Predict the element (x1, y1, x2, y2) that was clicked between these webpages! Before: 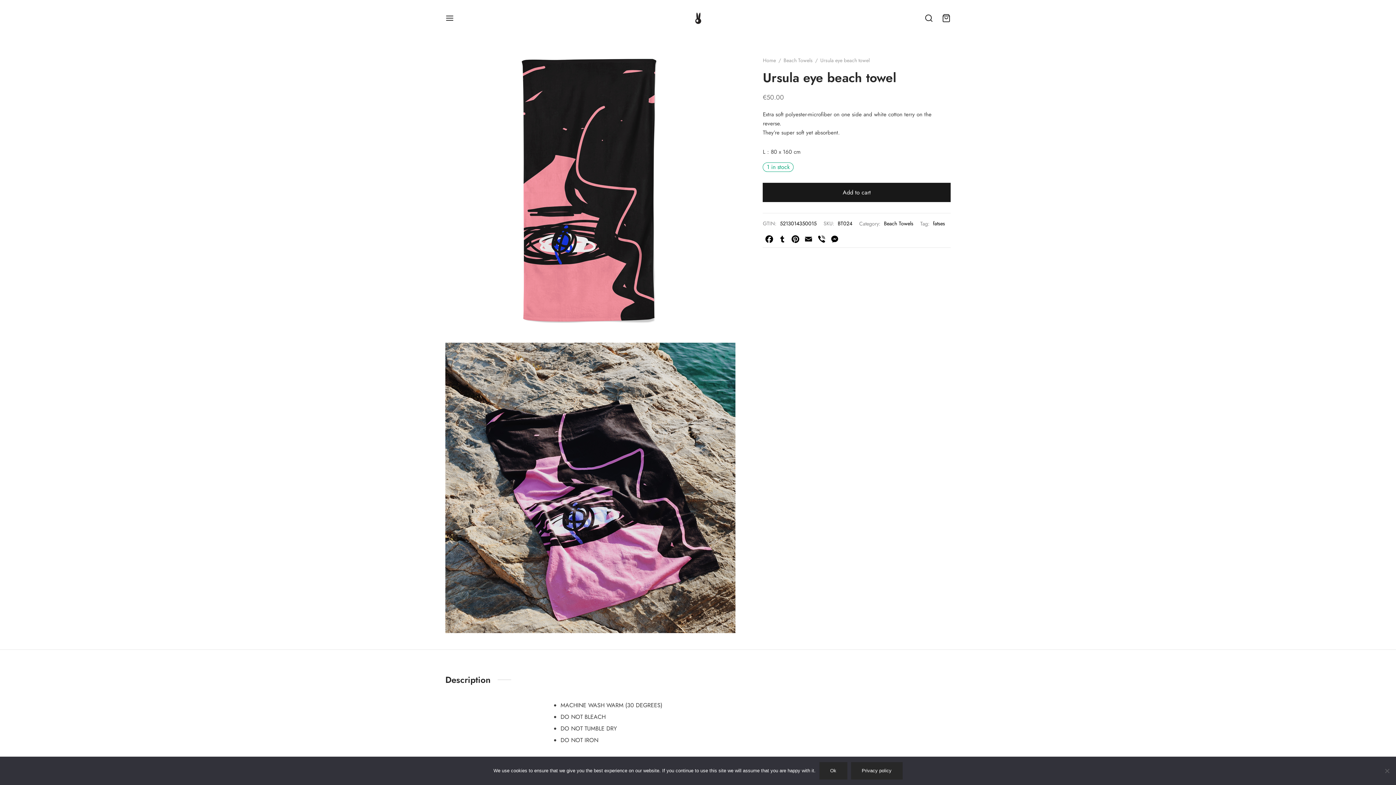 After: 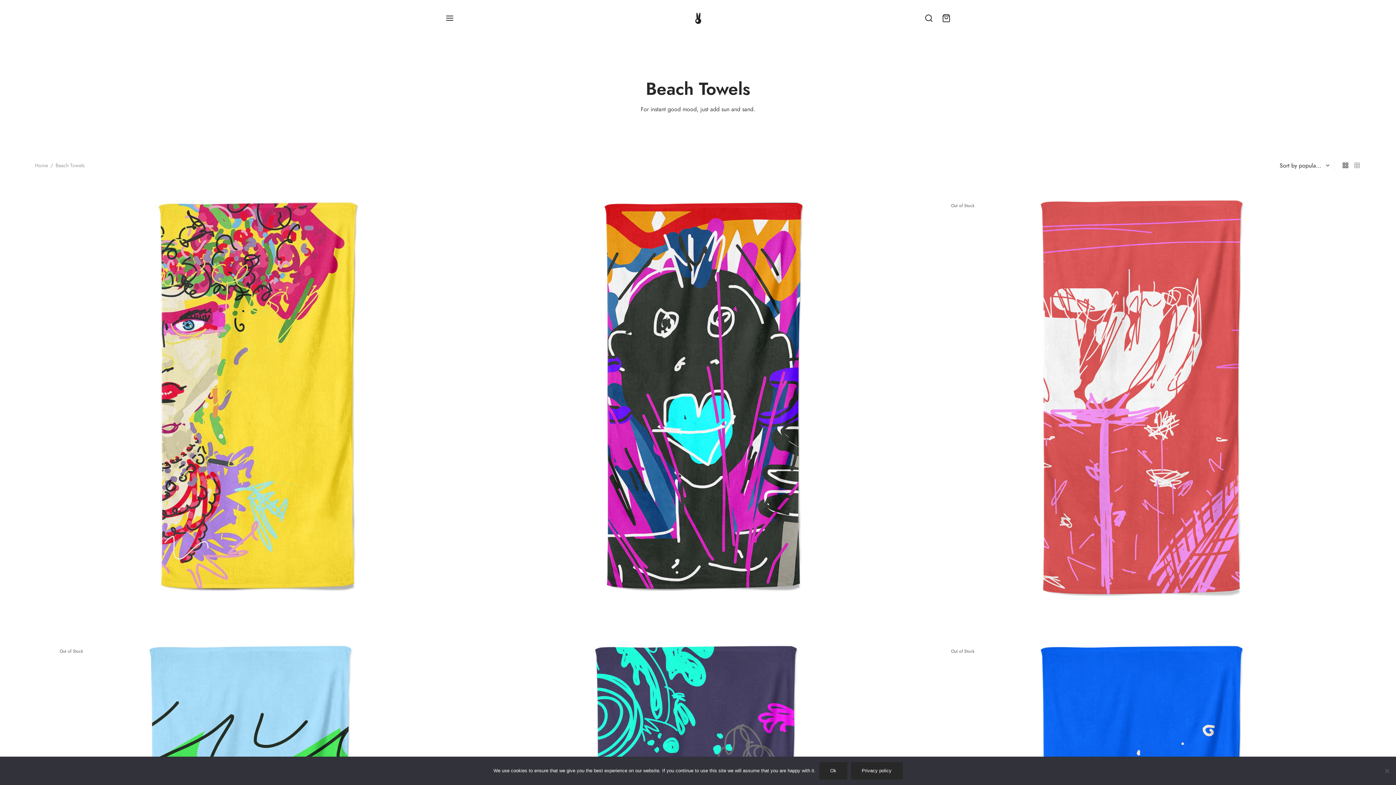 Action: bbox: (884, 218, 913, 228) label: Beach Towels